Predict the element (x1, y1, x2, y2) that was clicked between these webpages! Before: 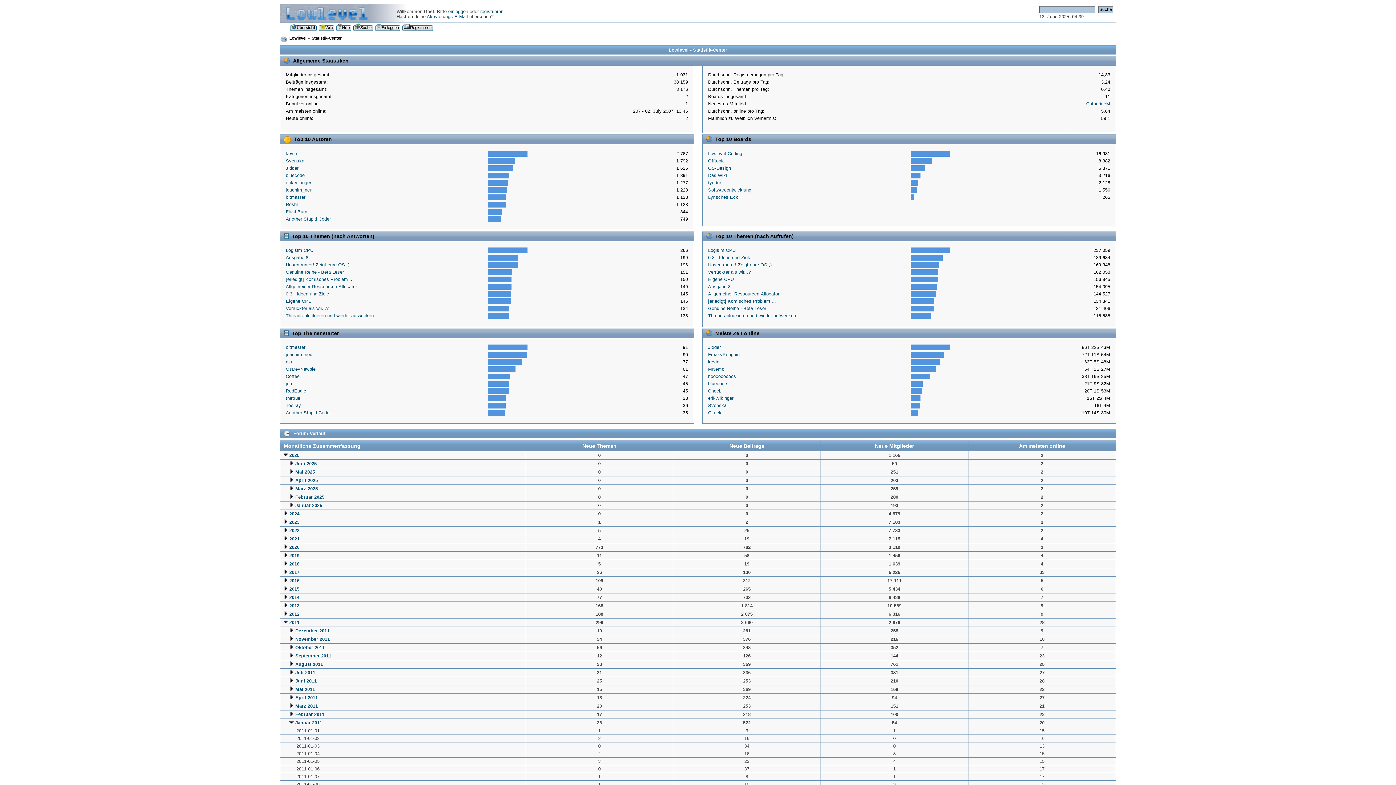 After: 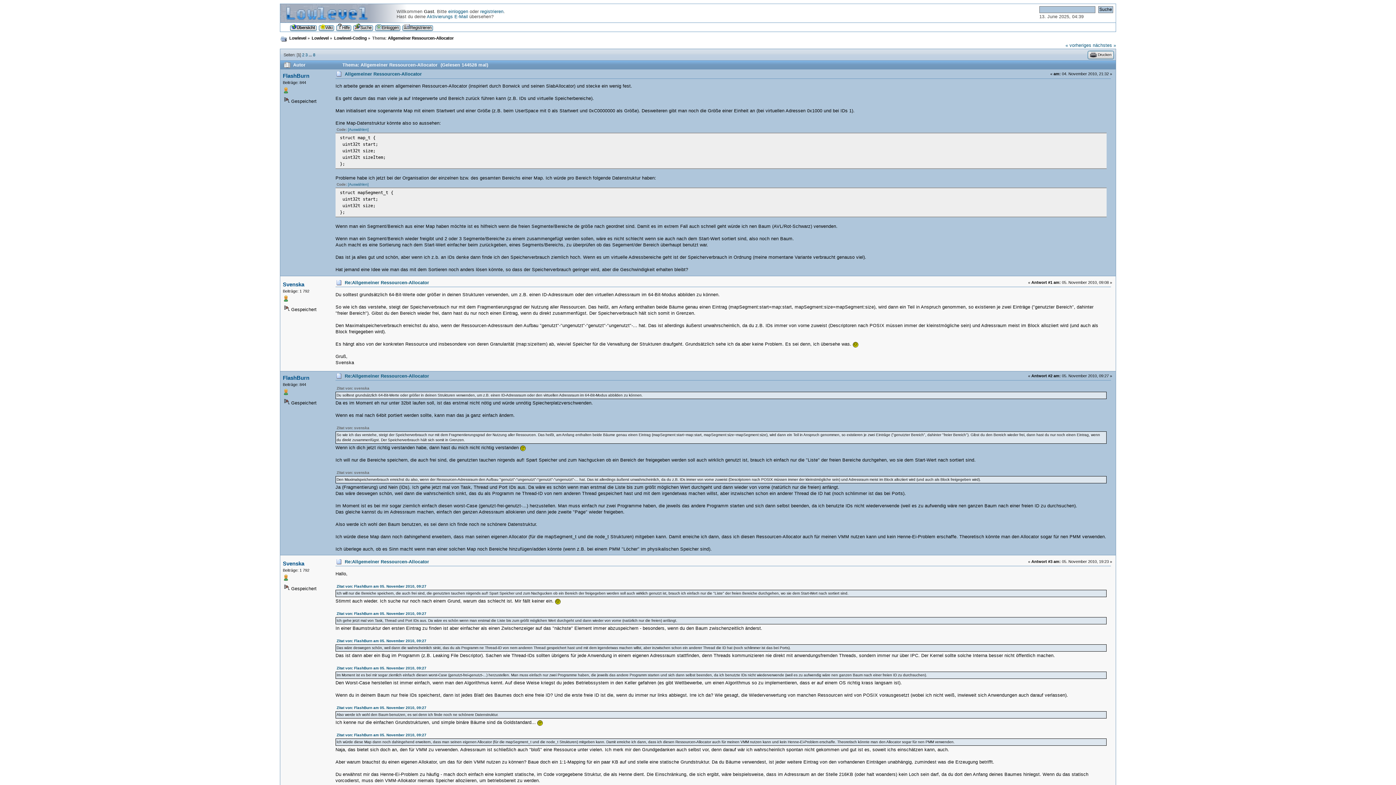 Action: label: Allgemeiner Ressourcen-Allocator bbox: (708, 291, 779, 296)